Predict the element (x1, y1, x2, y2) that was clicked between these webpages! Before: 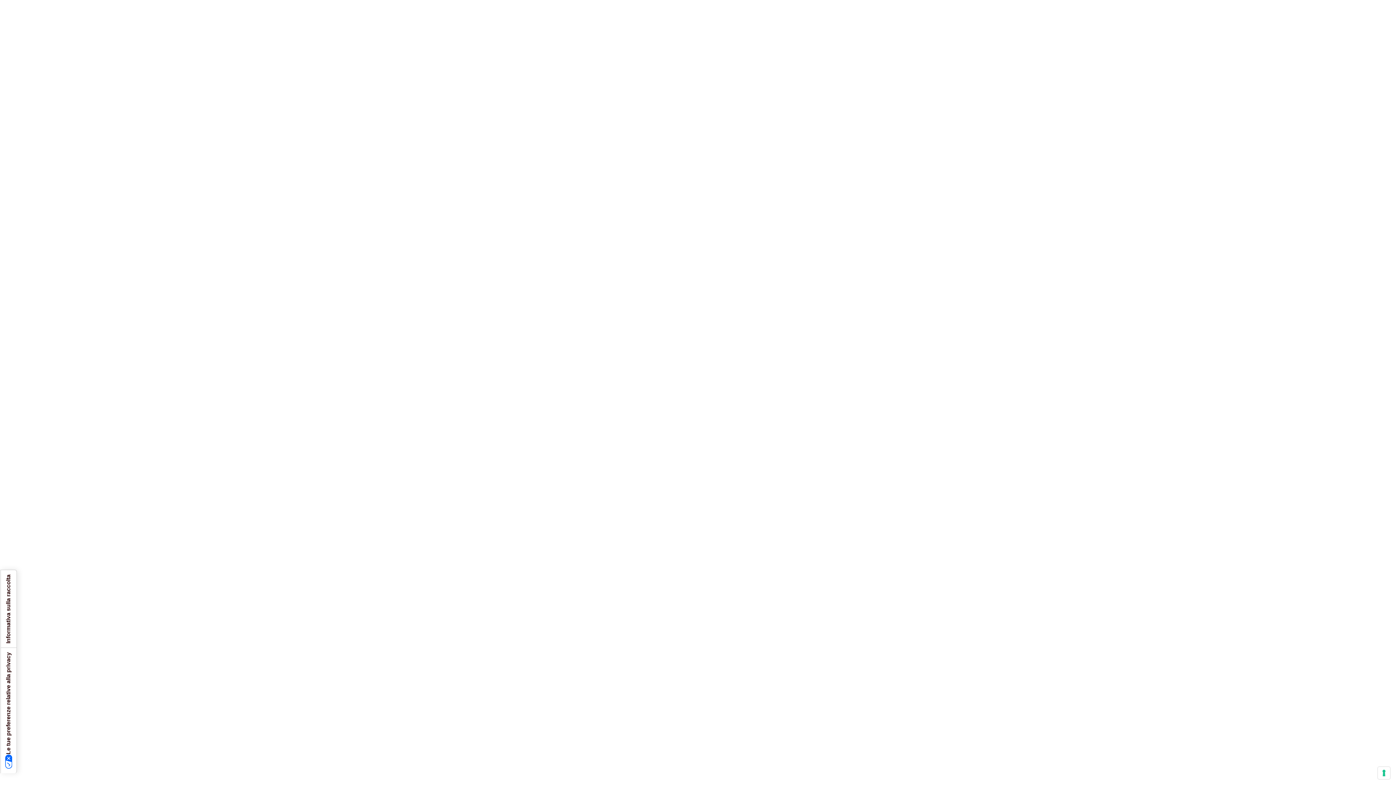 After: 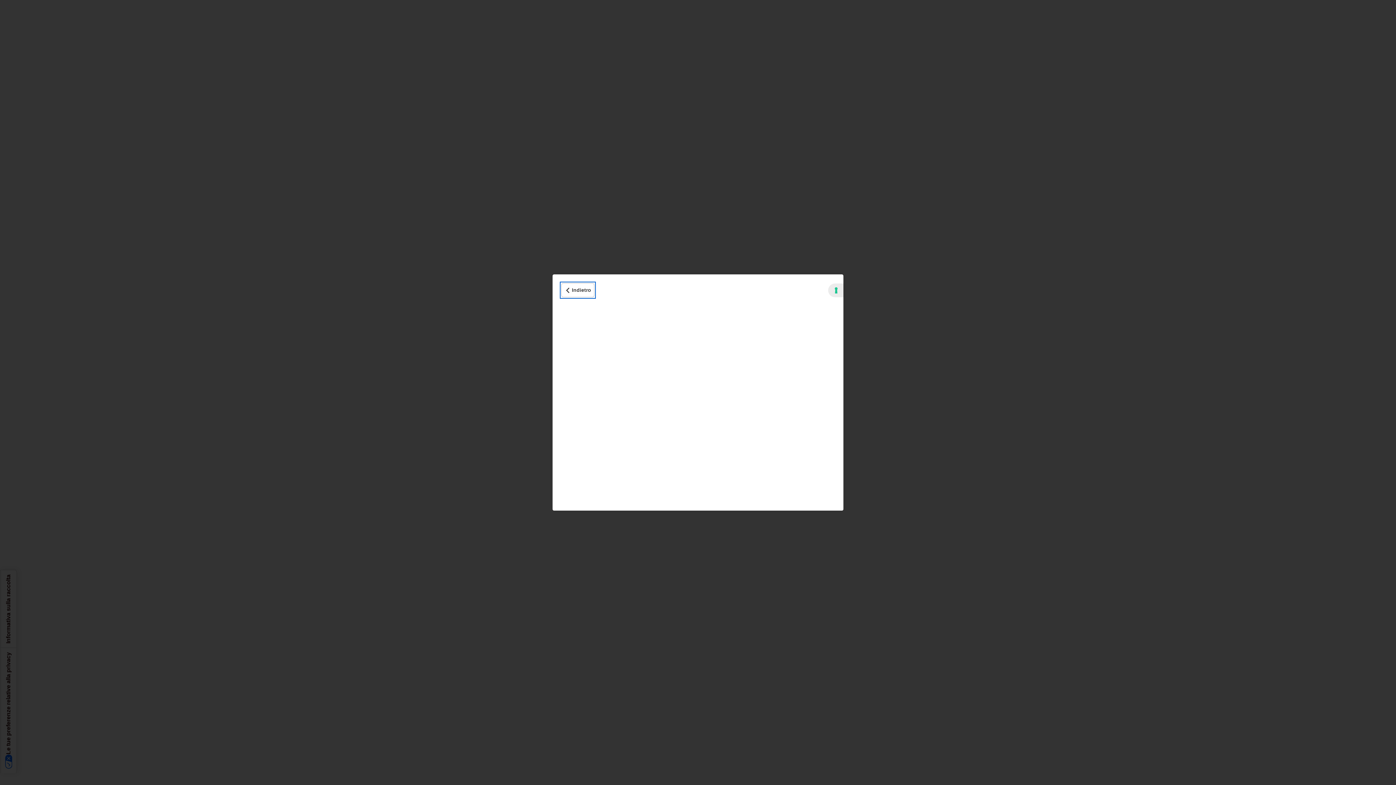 Action: label: Informativa sulla raccolta bbox: (0, 570, 16, 648)